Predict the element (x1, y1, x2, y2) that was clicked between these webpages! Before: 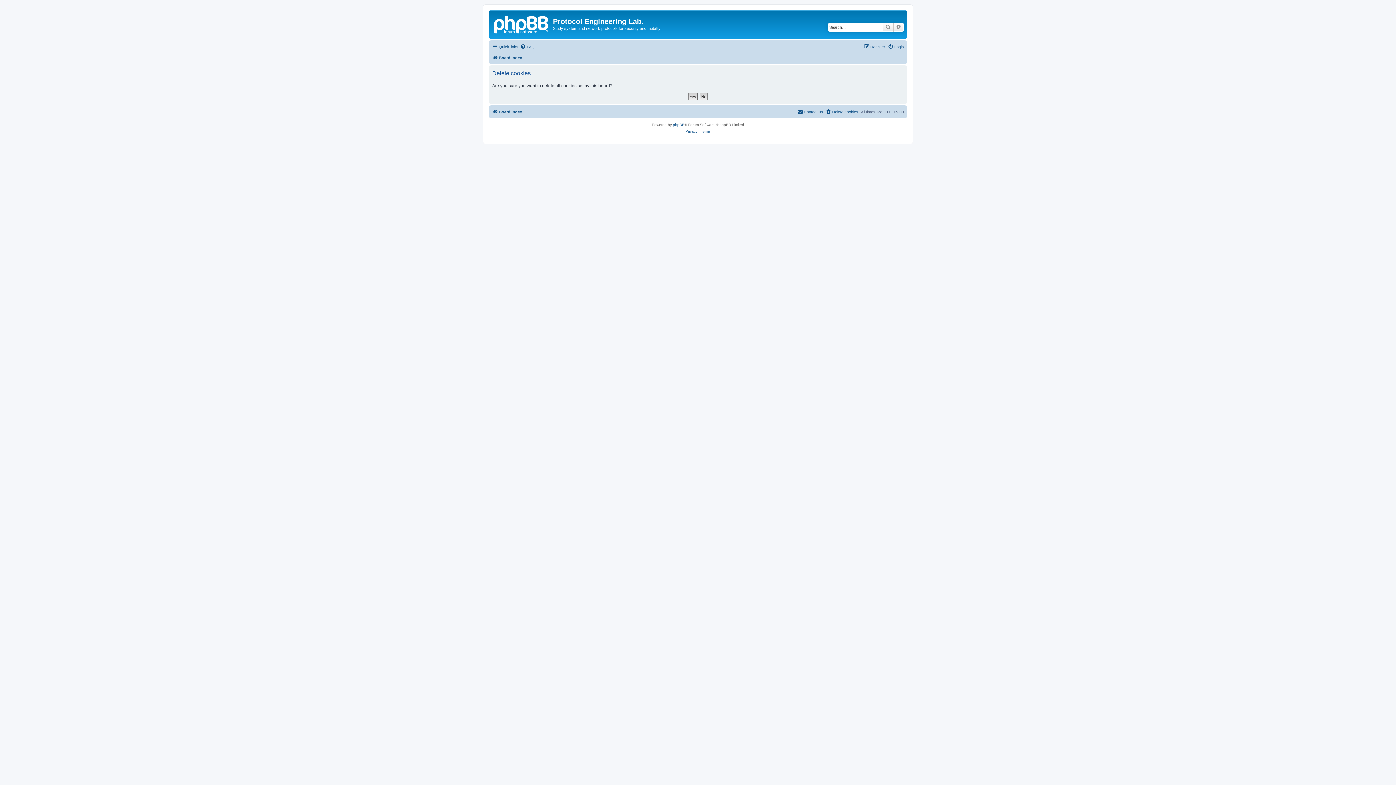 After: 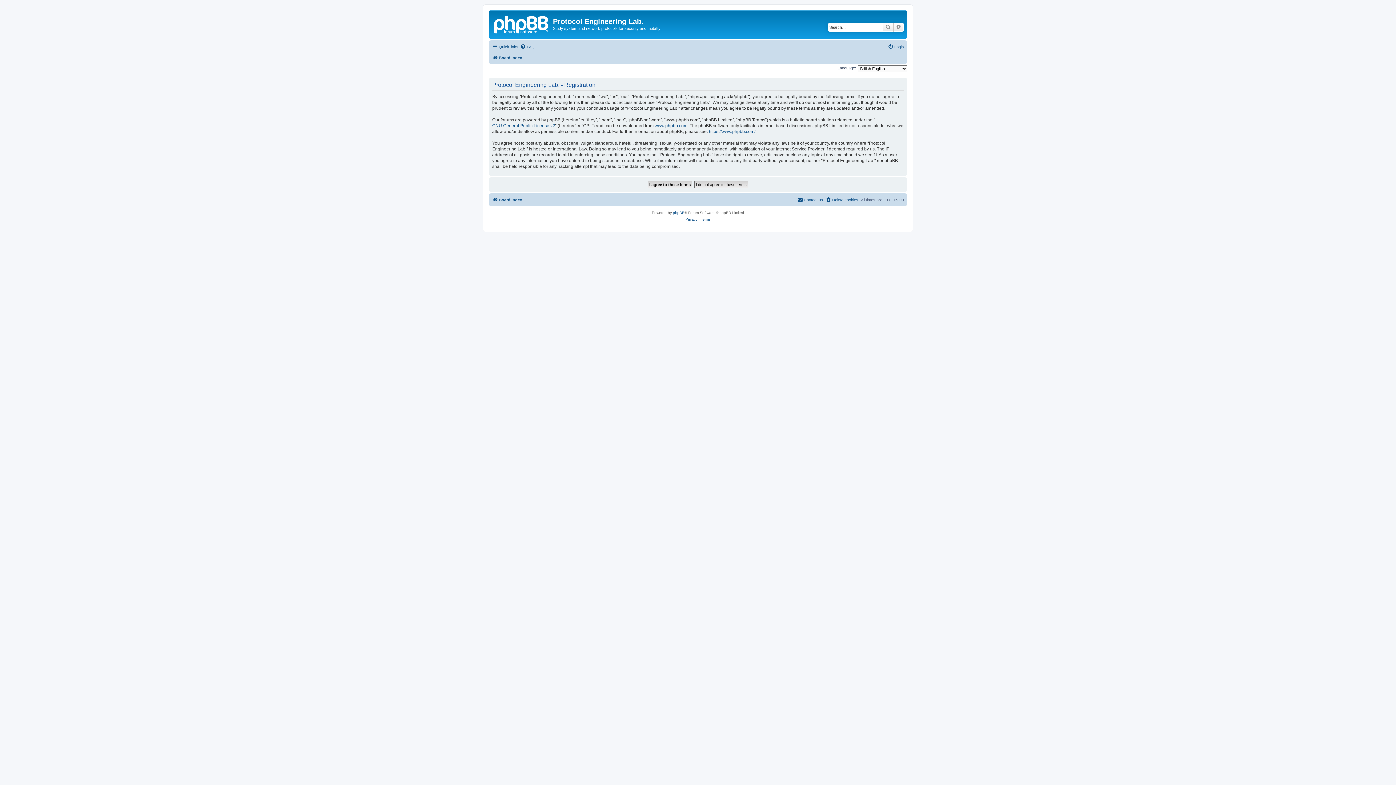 Action: bbox: (864, 42, 885, 51) label: Register